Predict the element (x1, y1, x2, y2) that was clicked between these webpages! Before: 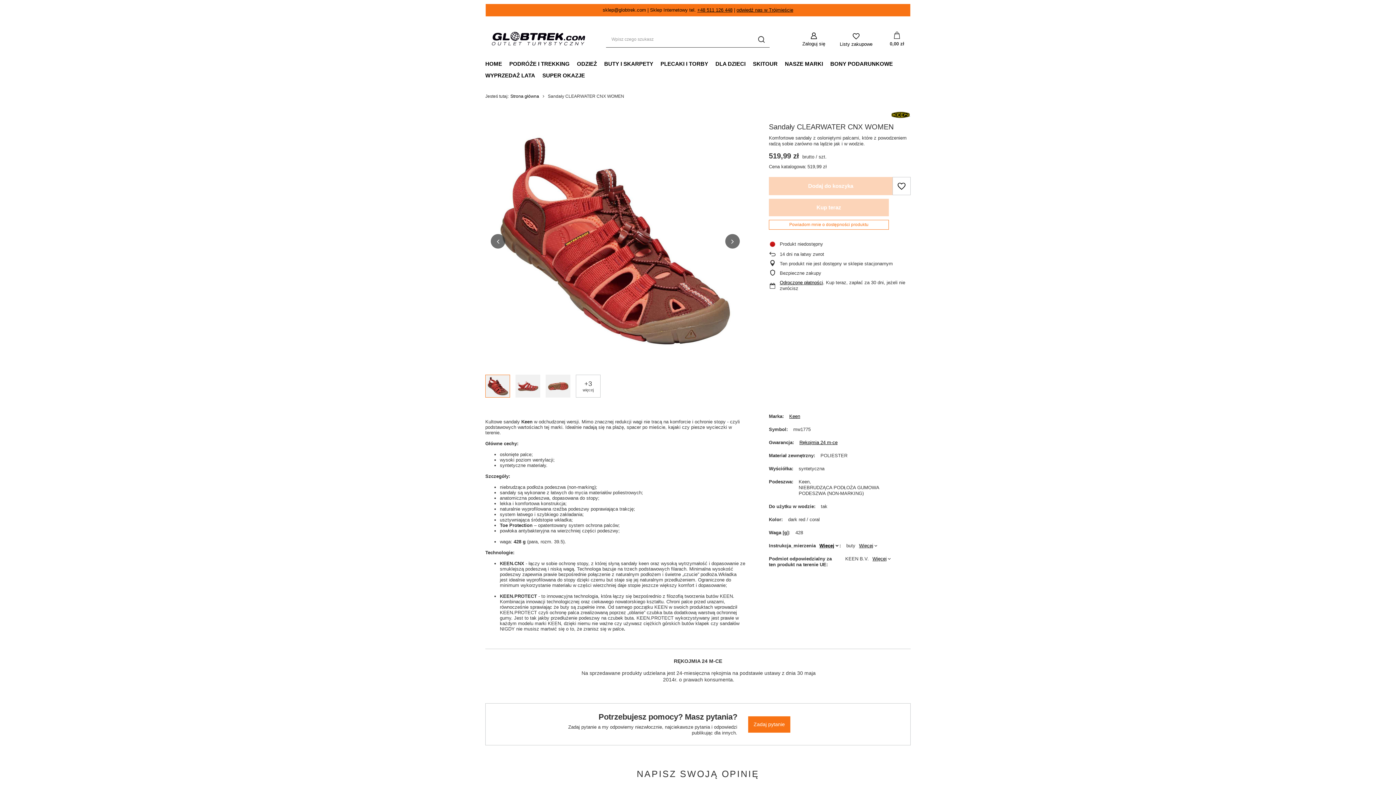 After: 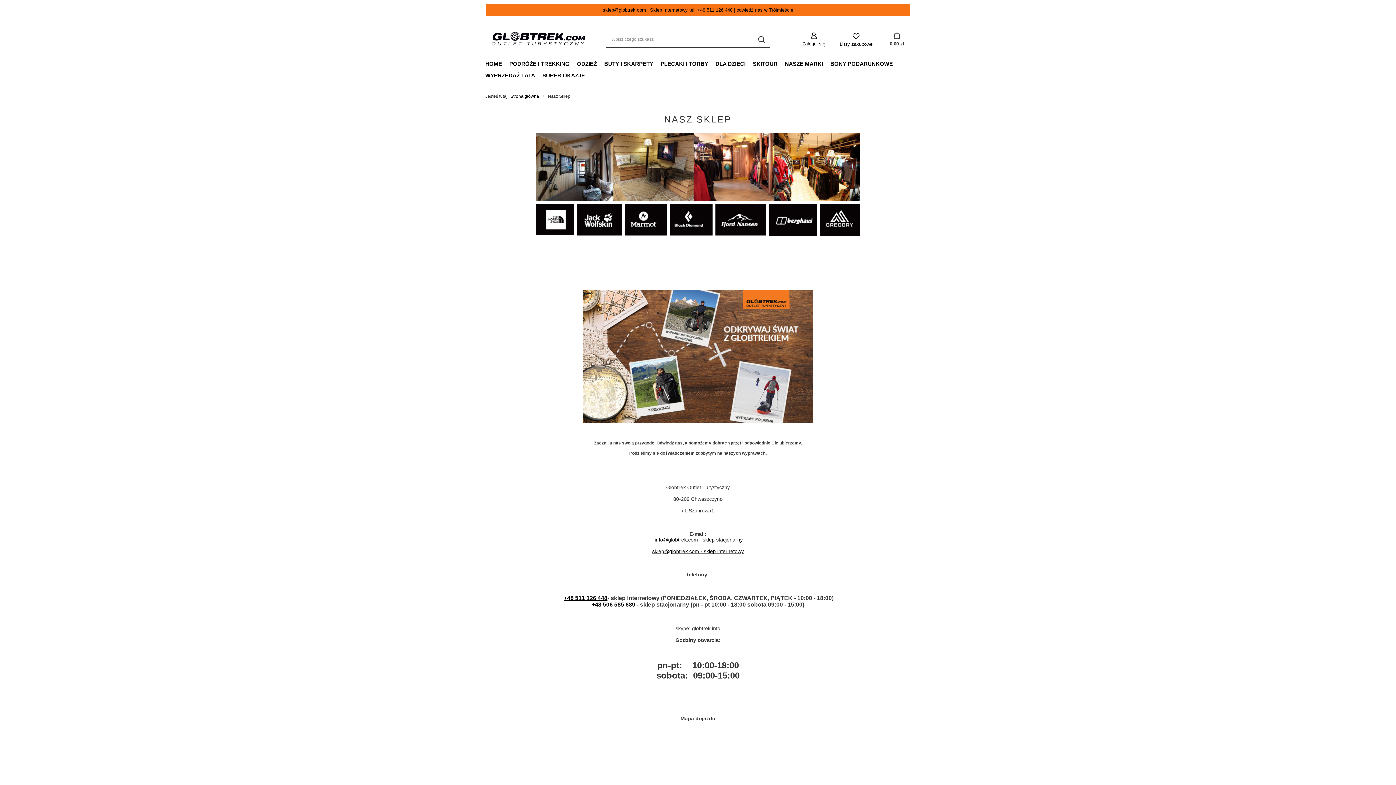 Action: label: odwiedź nas w Trójmieście bbox: (736, 7, 793, 12)